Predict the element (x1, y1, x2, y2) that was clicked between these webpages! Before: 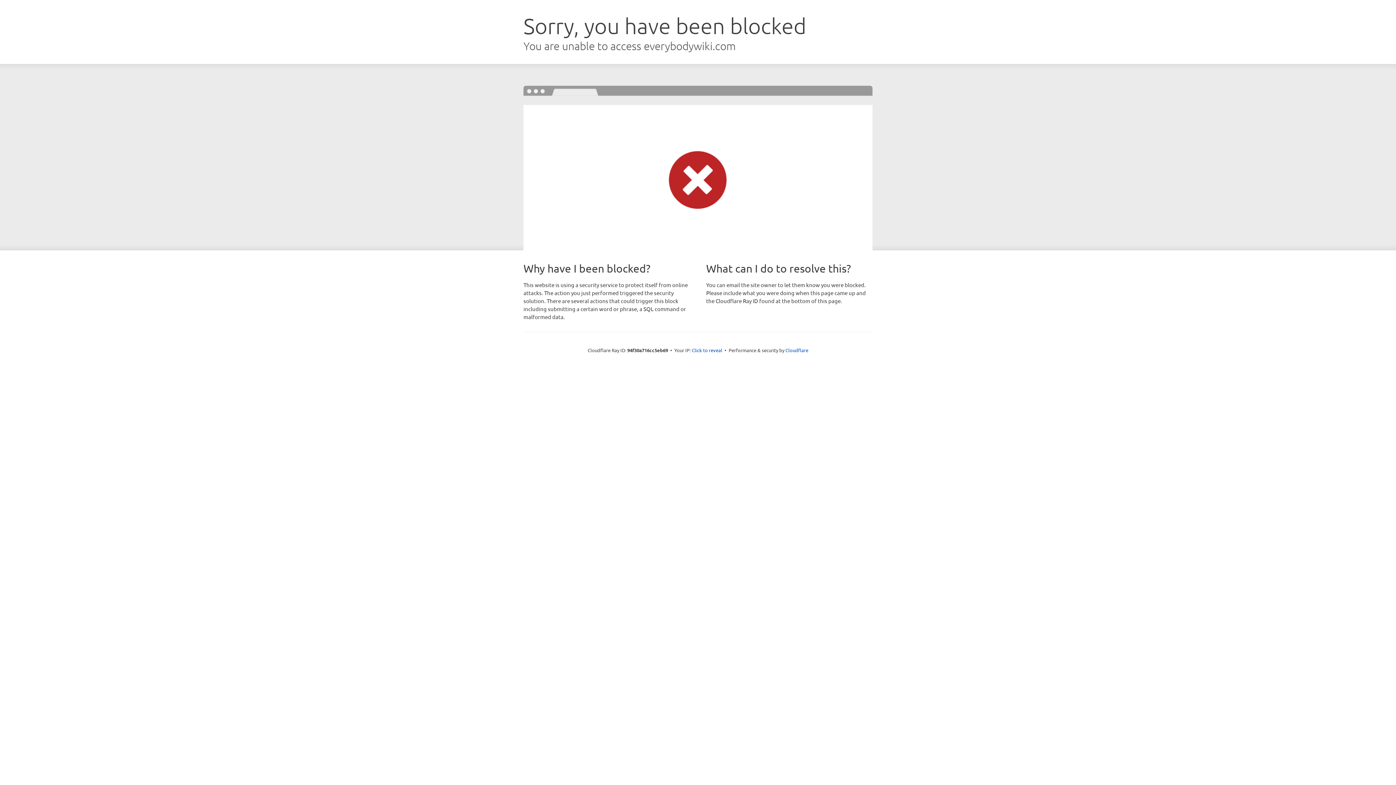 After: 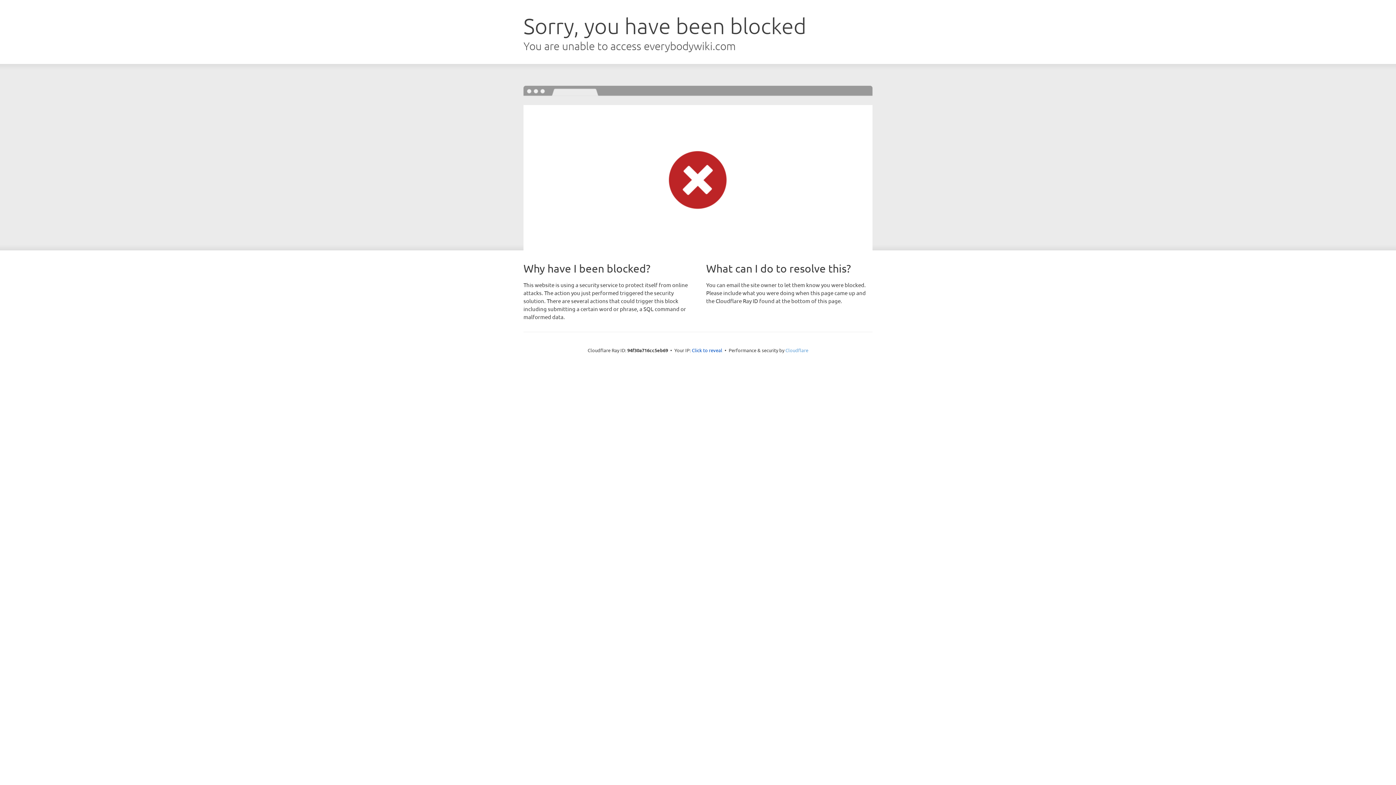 Action: label: Cloudflare bbox: (785, 347, 808, 353)